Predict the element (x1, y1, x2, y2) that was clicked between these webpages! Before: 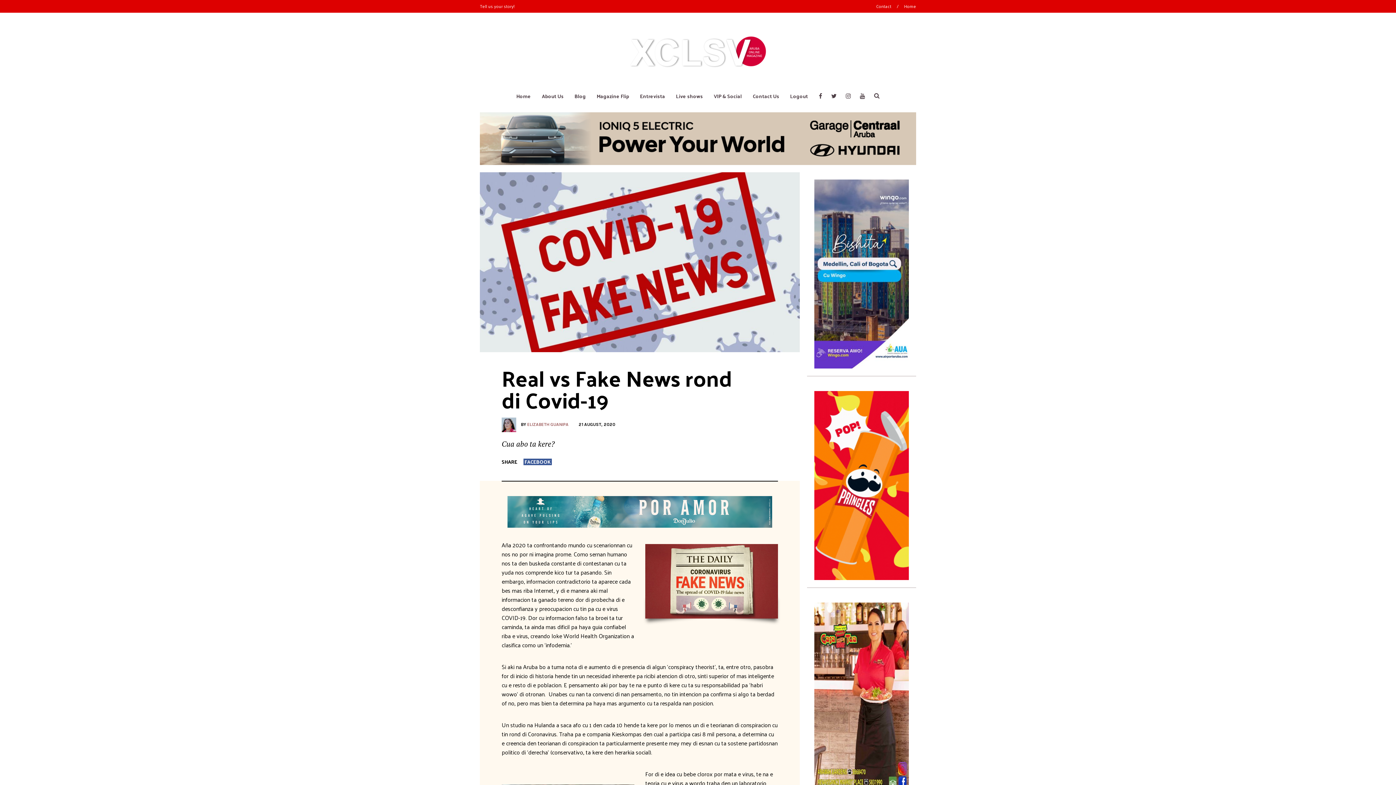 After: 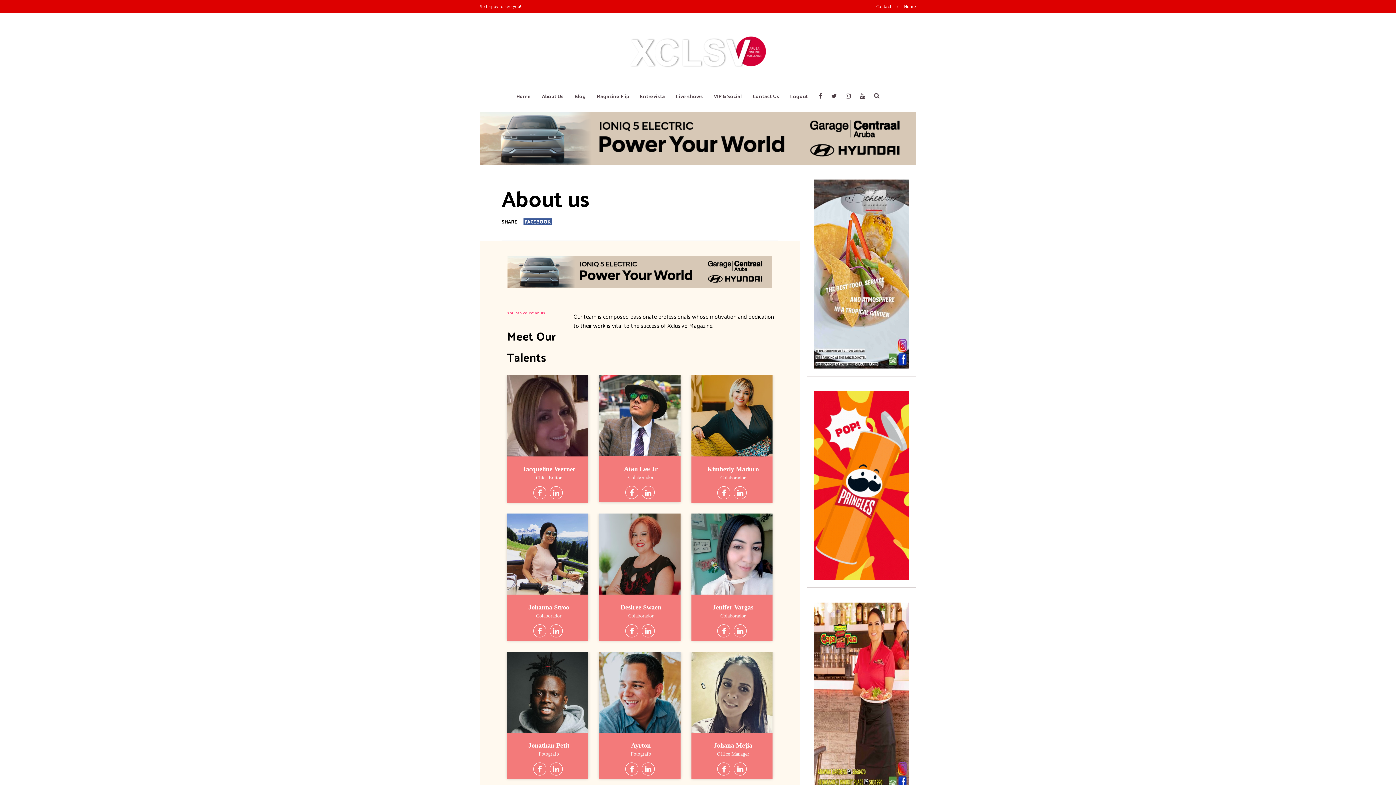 Action: bbox: (542, 55, 563, 136) label: About Us